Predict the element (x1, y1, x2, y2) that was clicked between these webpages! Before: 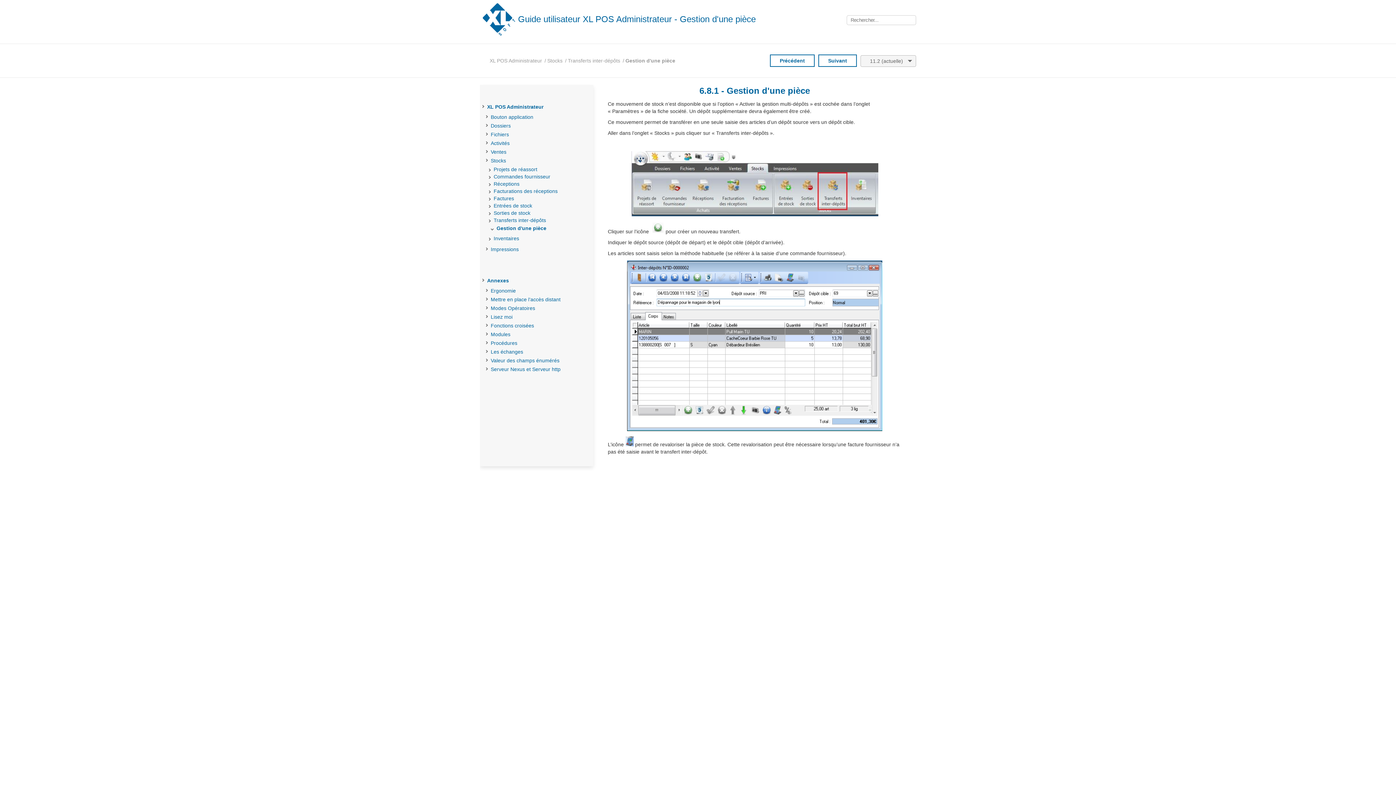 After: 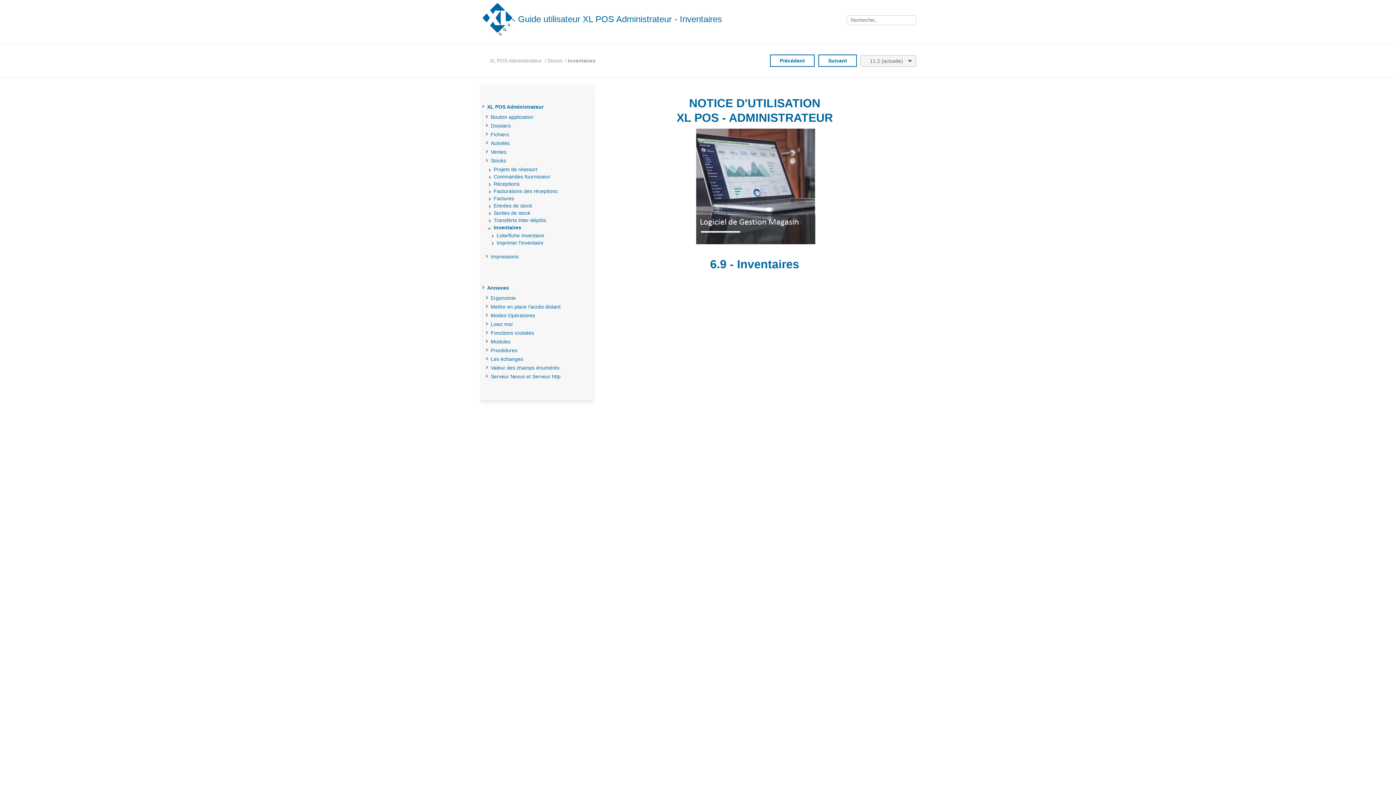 Action: bbox: (818, 54, 860, 66) label: Suivant